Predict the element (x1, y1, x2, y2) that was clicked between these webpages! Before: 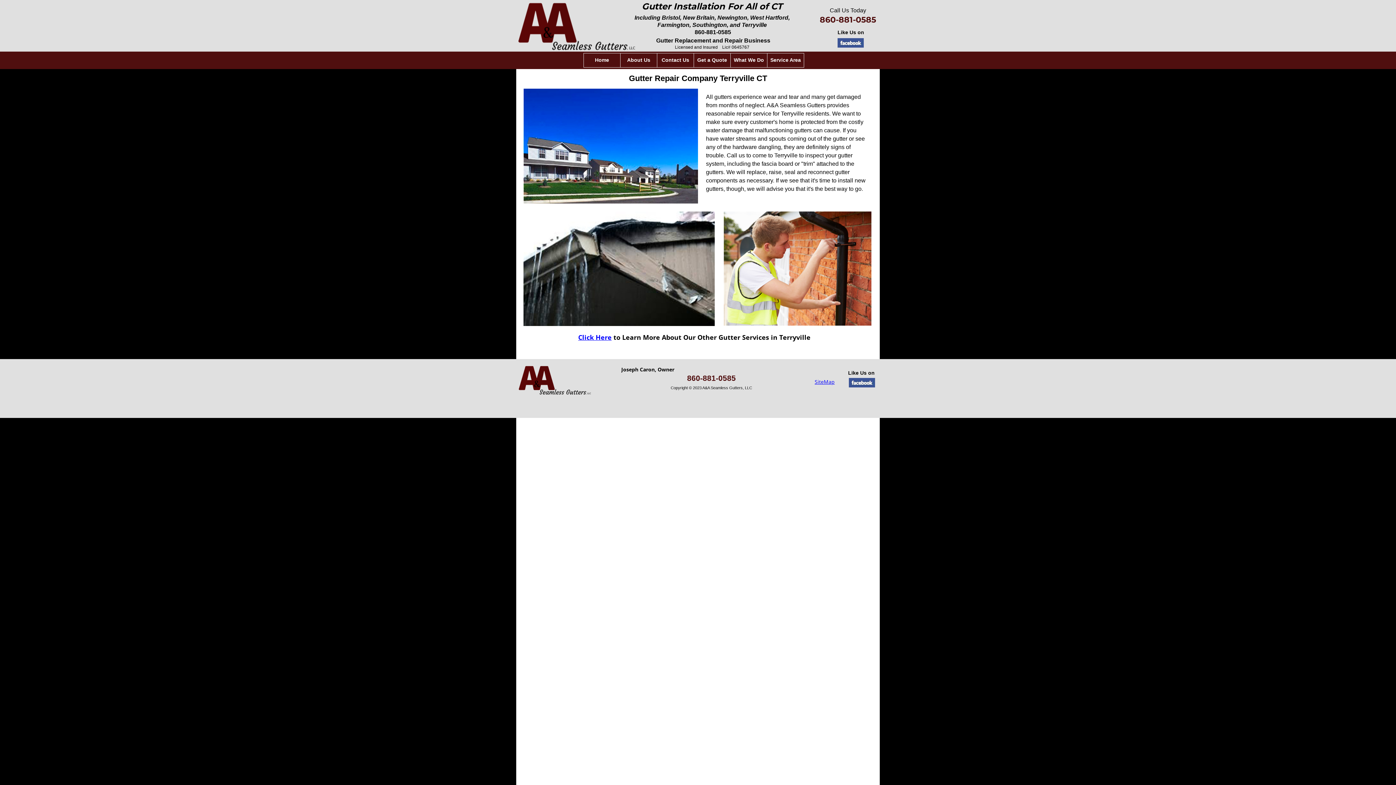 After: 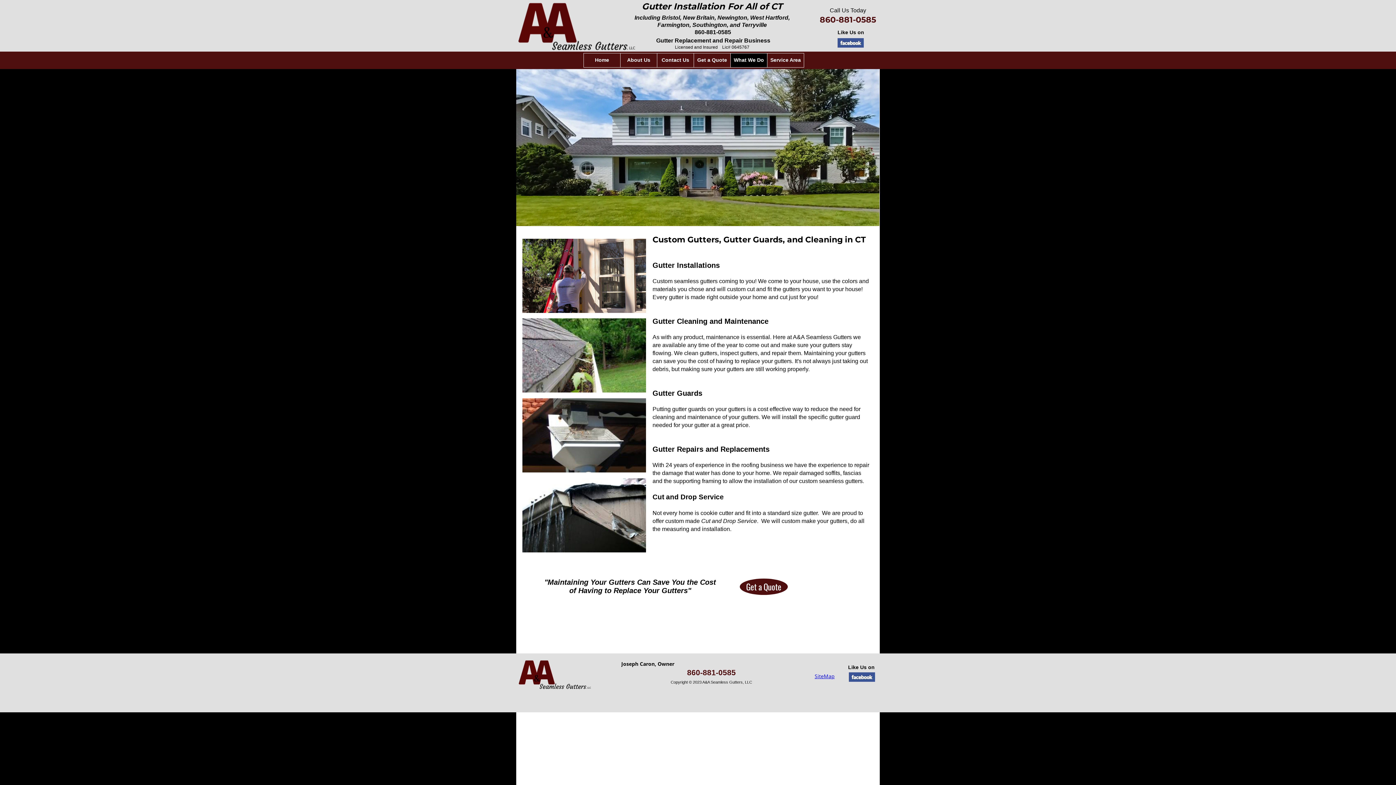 Action: bbox: (730, 56, 767, 63) label: What We Do